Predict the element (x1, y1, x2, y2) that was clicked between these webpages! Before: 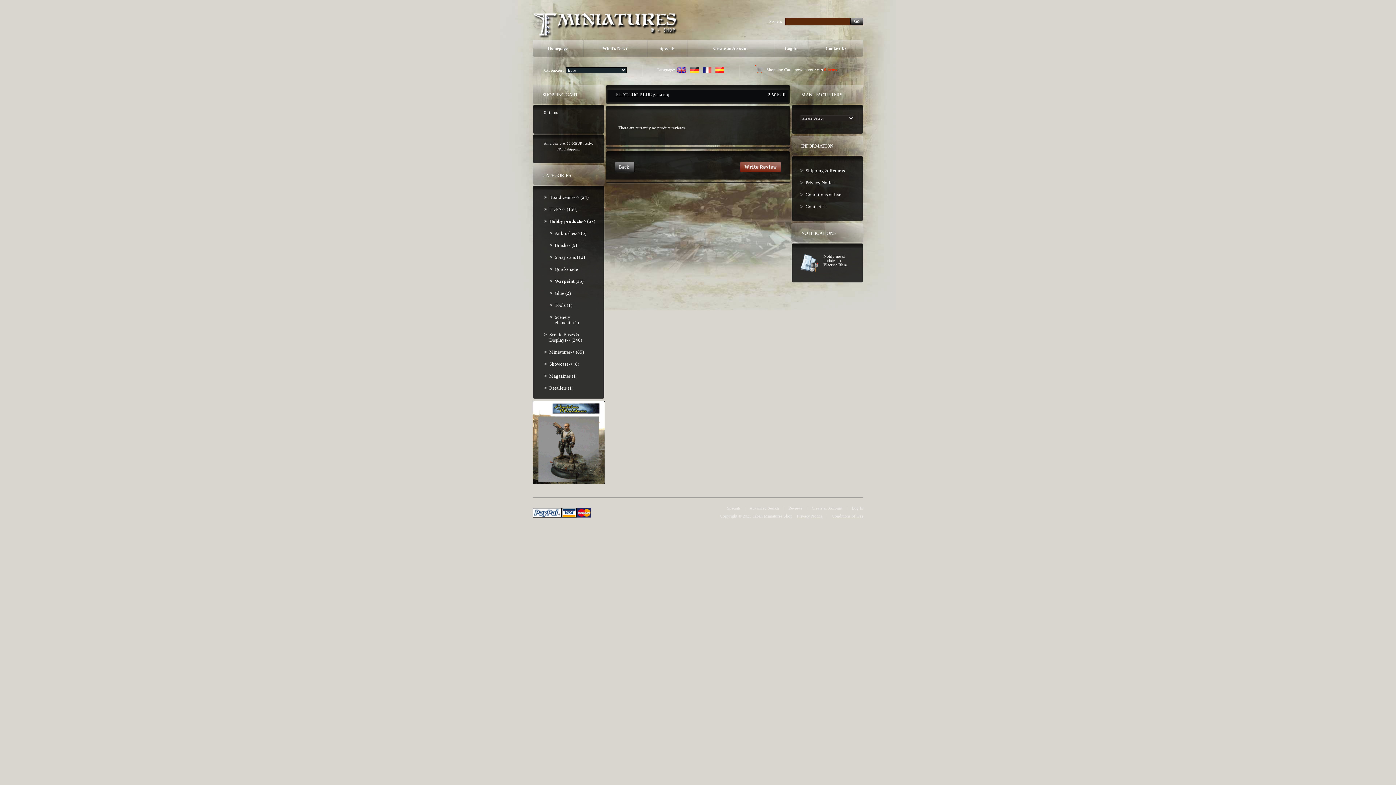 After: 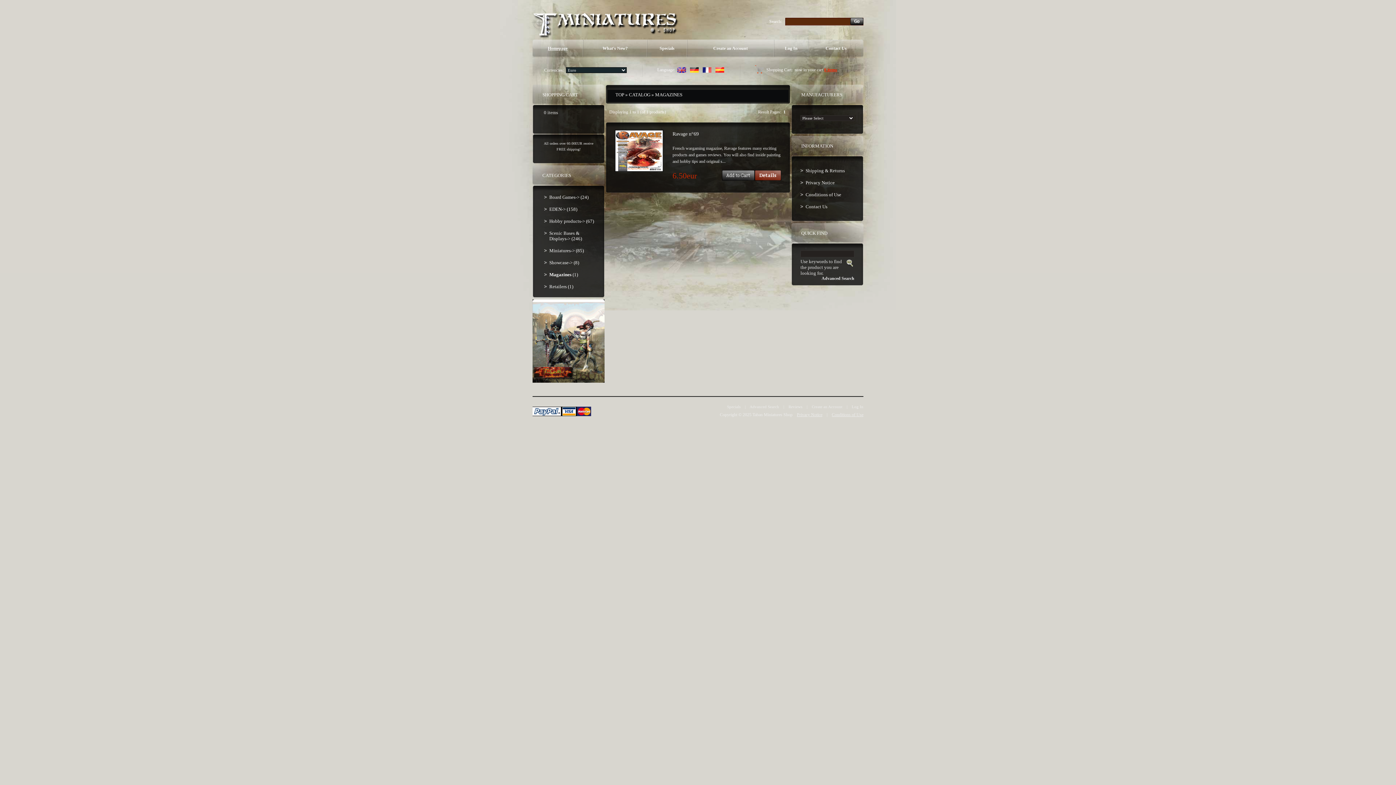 Action: bbox: (544, 370, 595, 382) label: Magazines (1)